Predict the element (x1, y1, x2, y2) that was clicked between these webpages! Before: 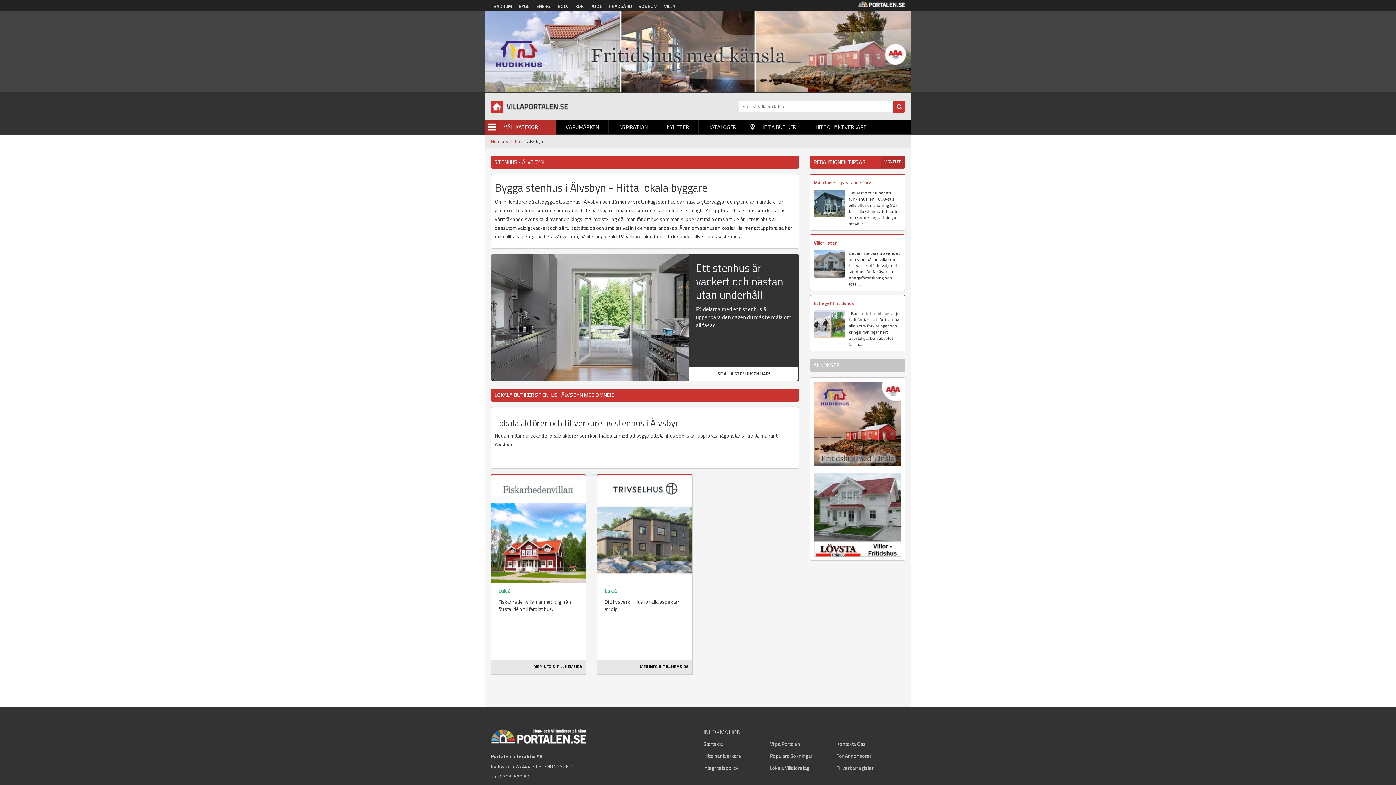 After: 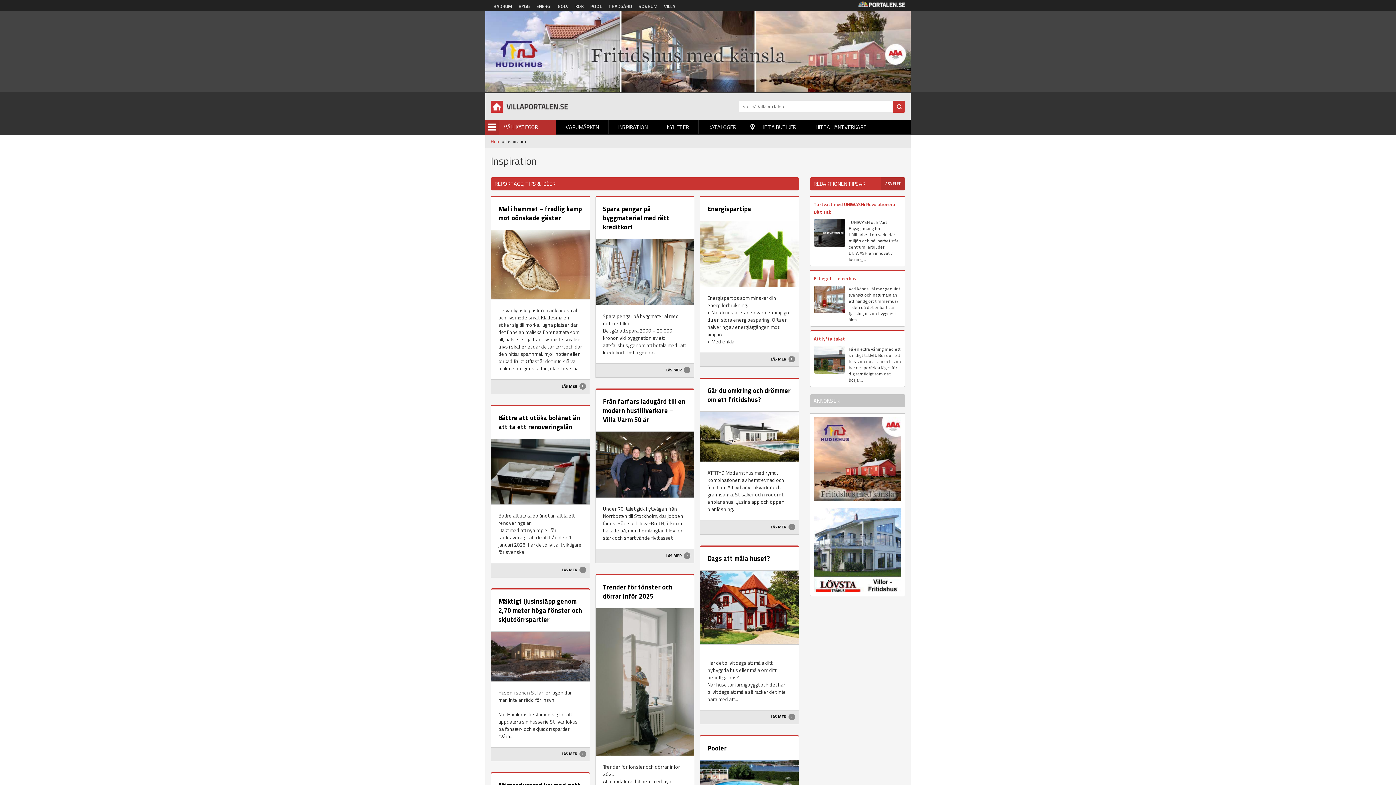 Action: label: VISA FLER bbox: (881, 155, 905, 168)